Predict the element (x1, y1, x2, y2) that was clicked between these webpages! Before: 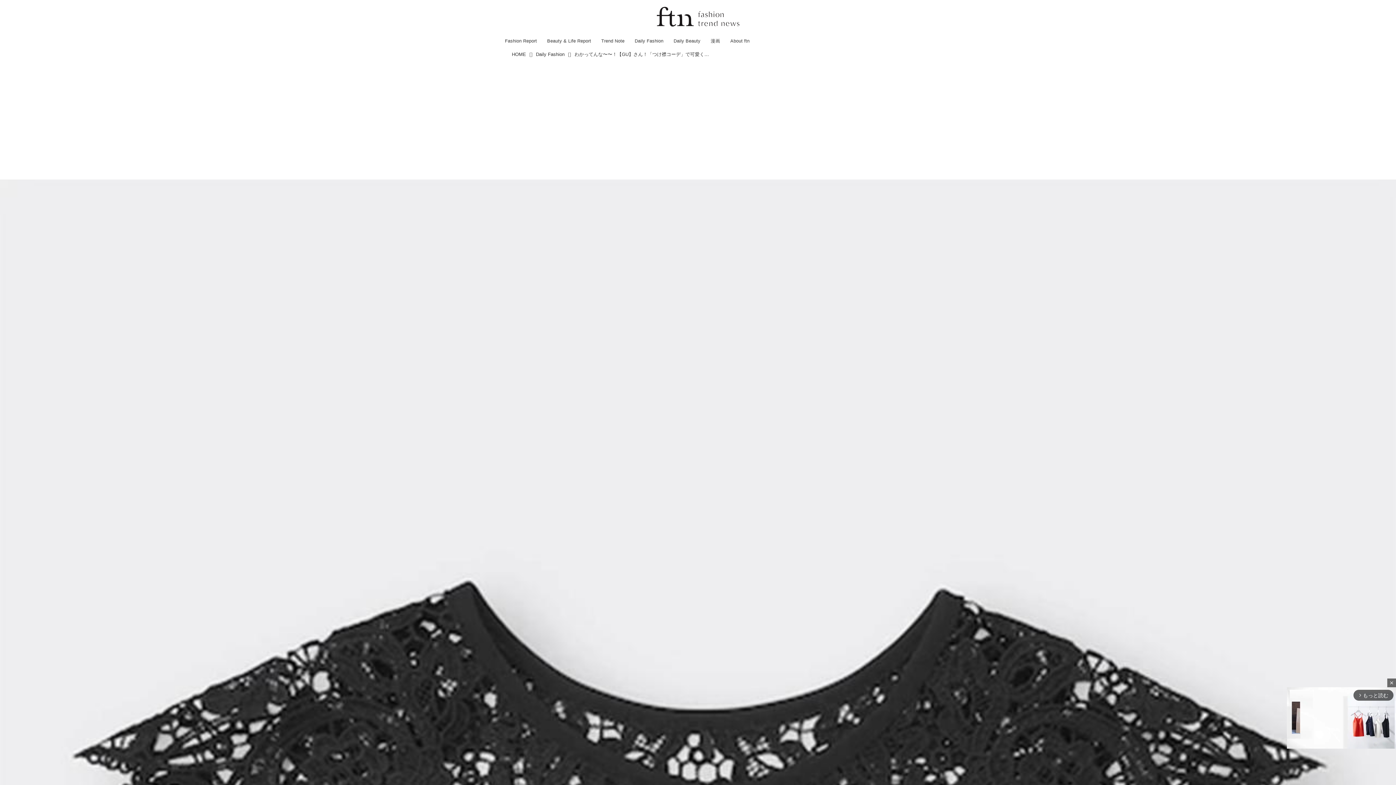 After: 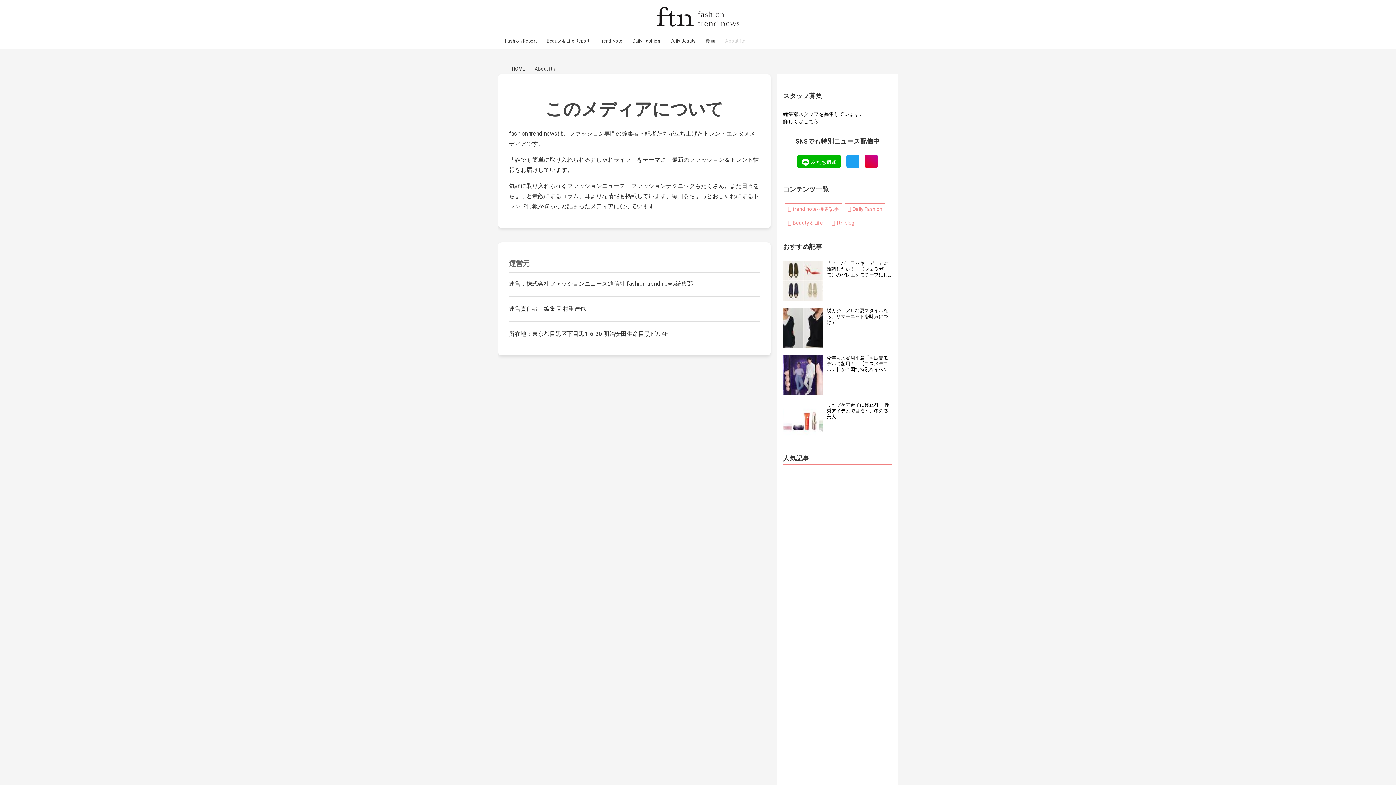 Action: bbox: (729, 32, 751, 48) label: About ftn